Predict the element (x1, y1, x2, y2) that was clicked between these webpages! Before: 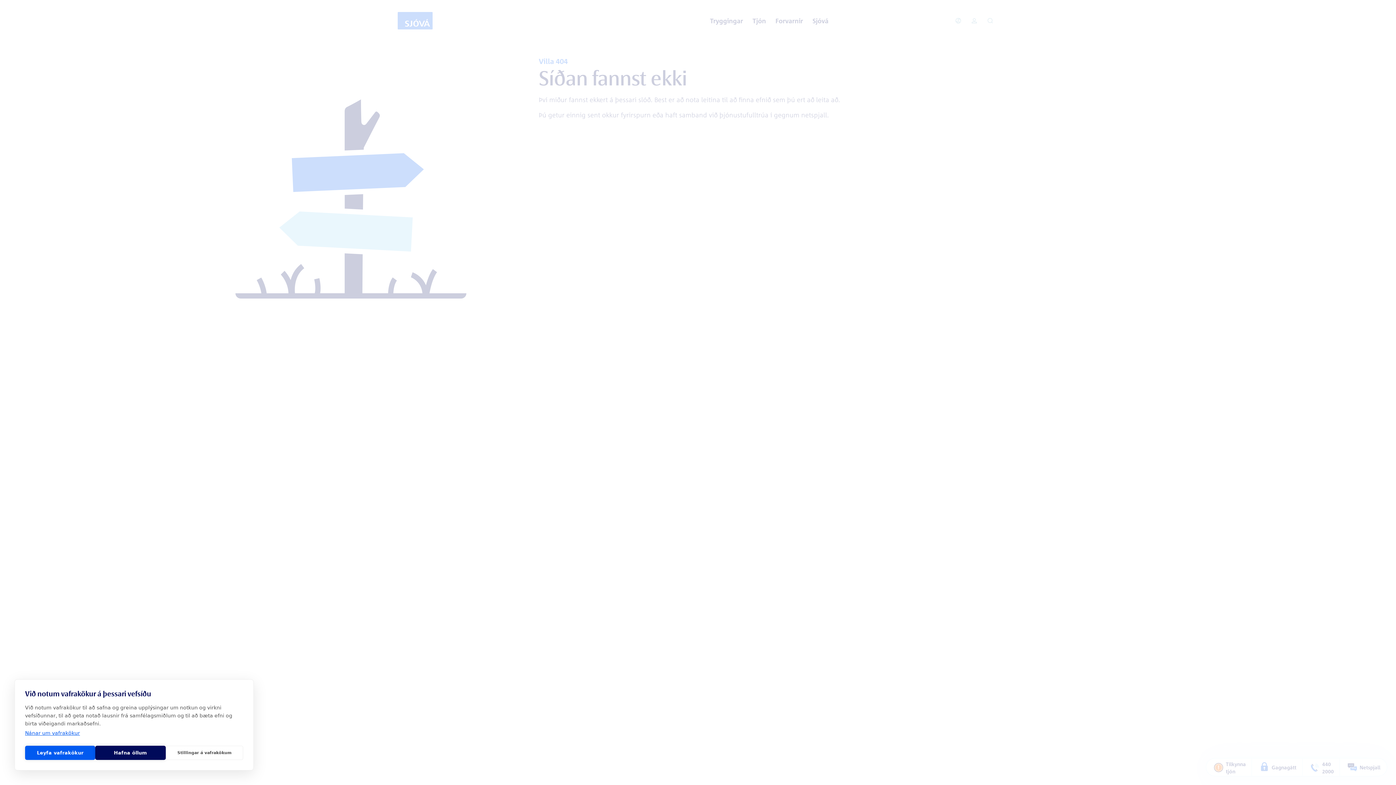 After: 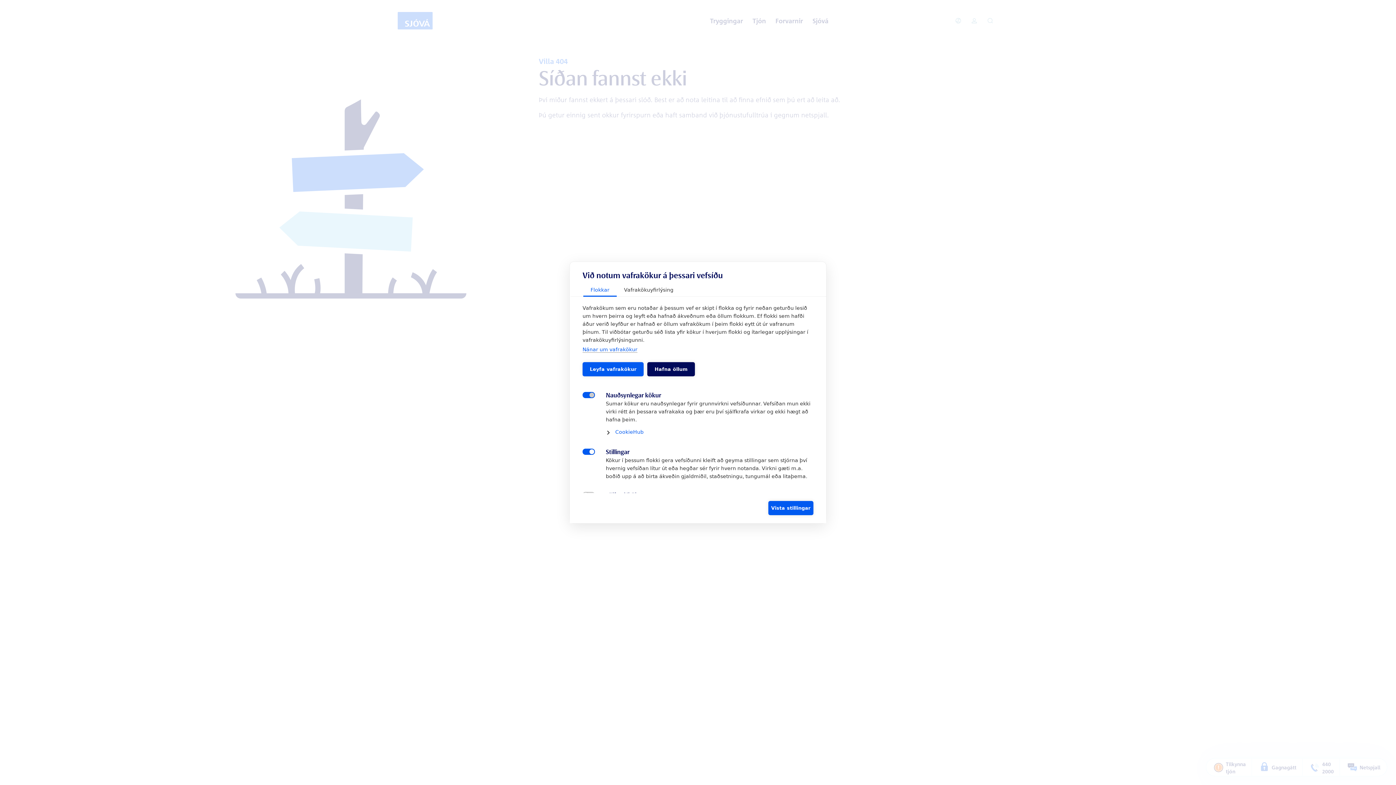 Action: bbox: (165, 746, 243, 760) label: Stillingar á vafrakökum